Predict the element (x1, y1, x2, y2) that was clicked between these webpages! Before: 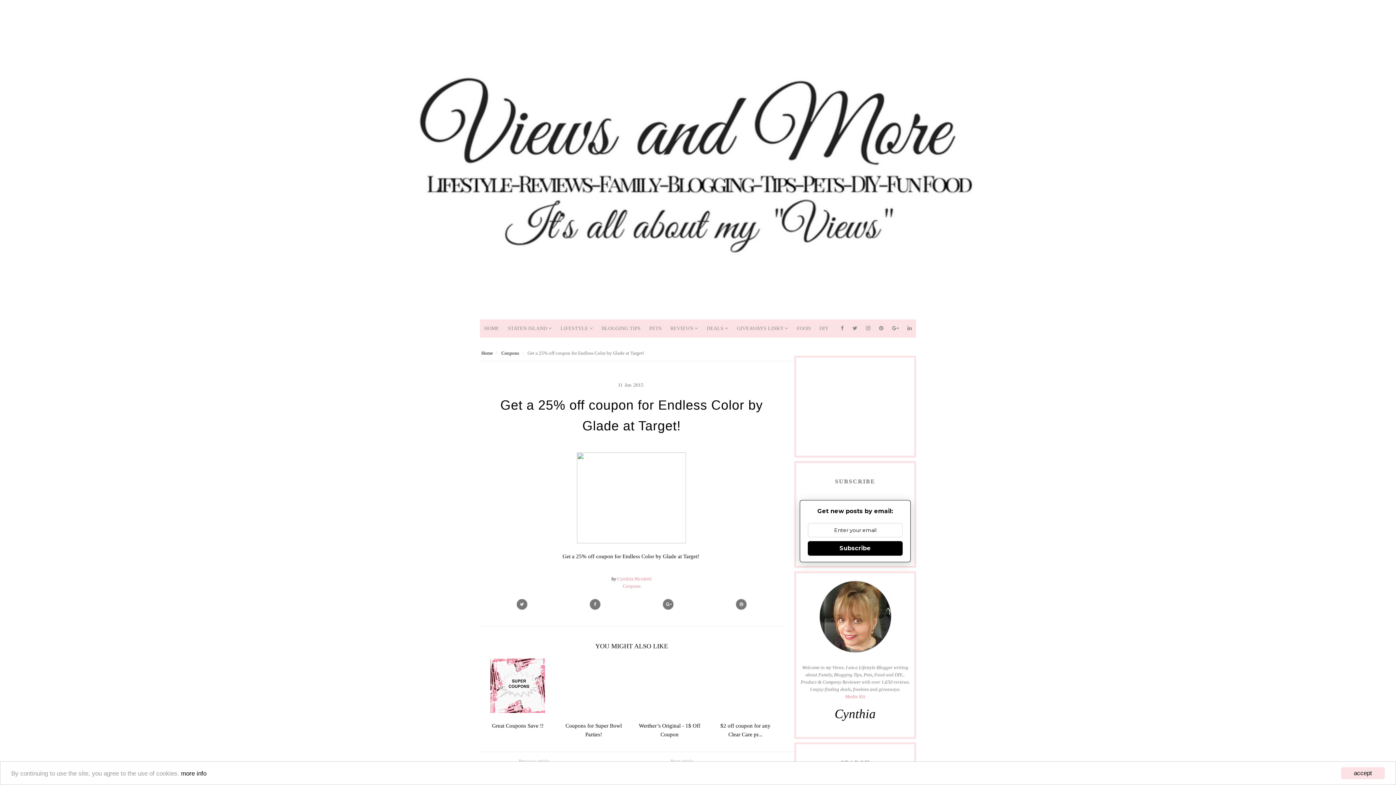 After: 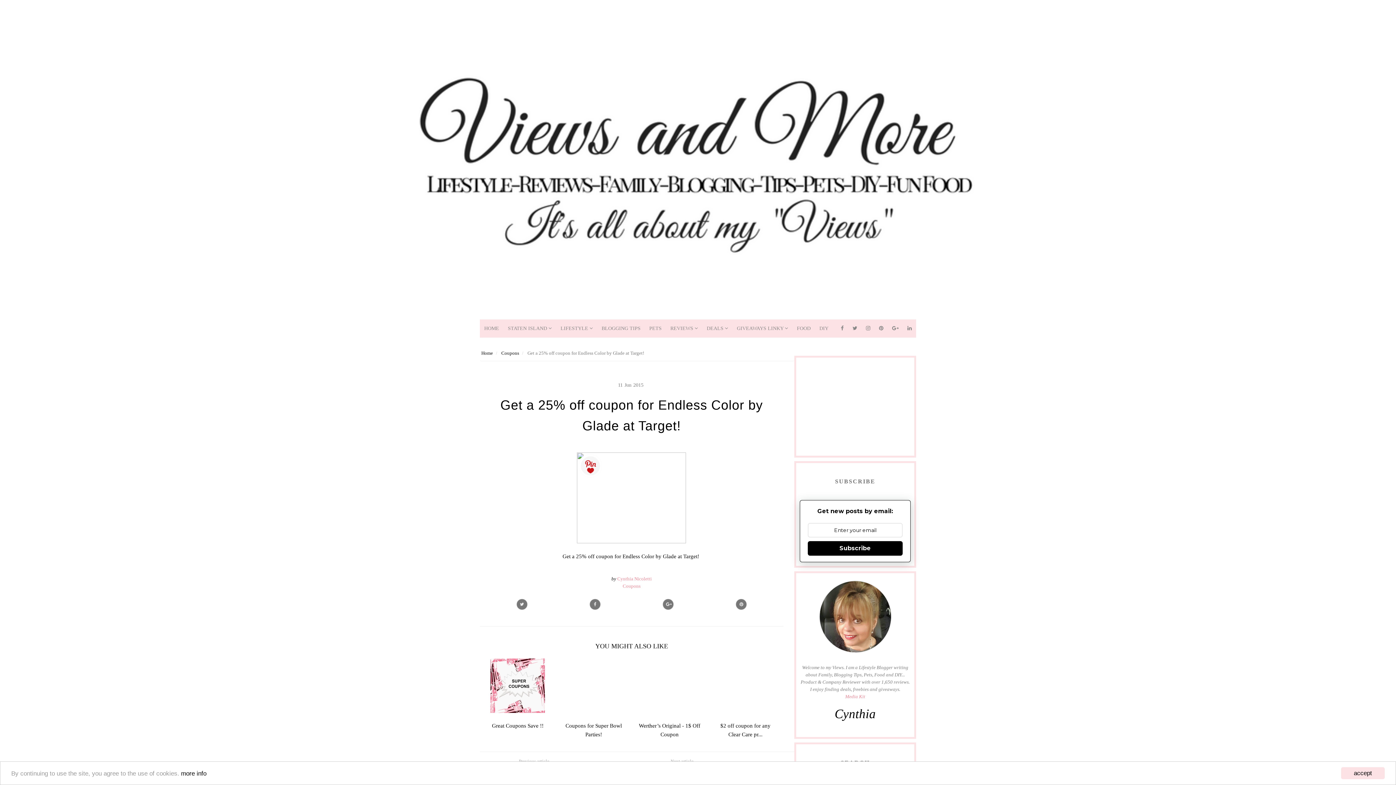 Action: bbox: (577, 494, 686, 500)